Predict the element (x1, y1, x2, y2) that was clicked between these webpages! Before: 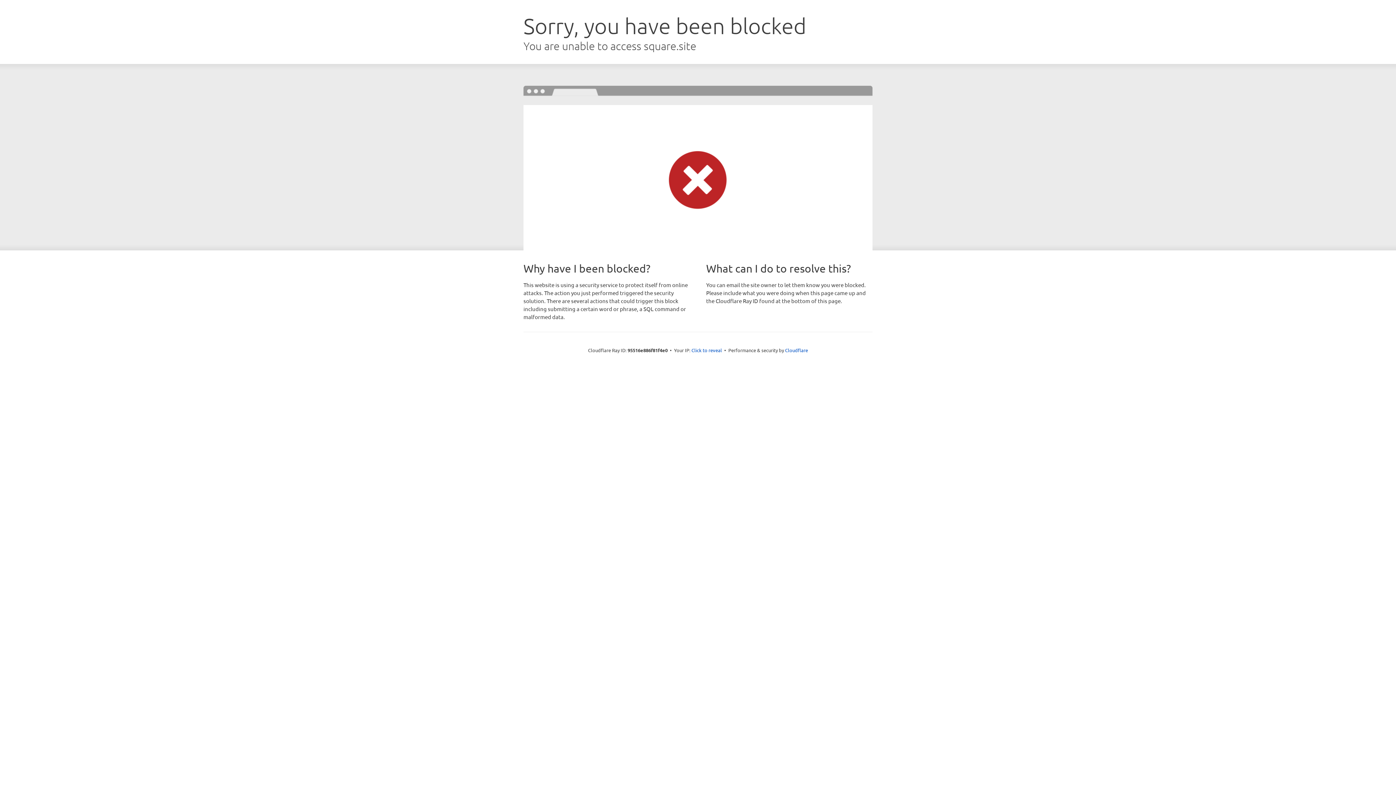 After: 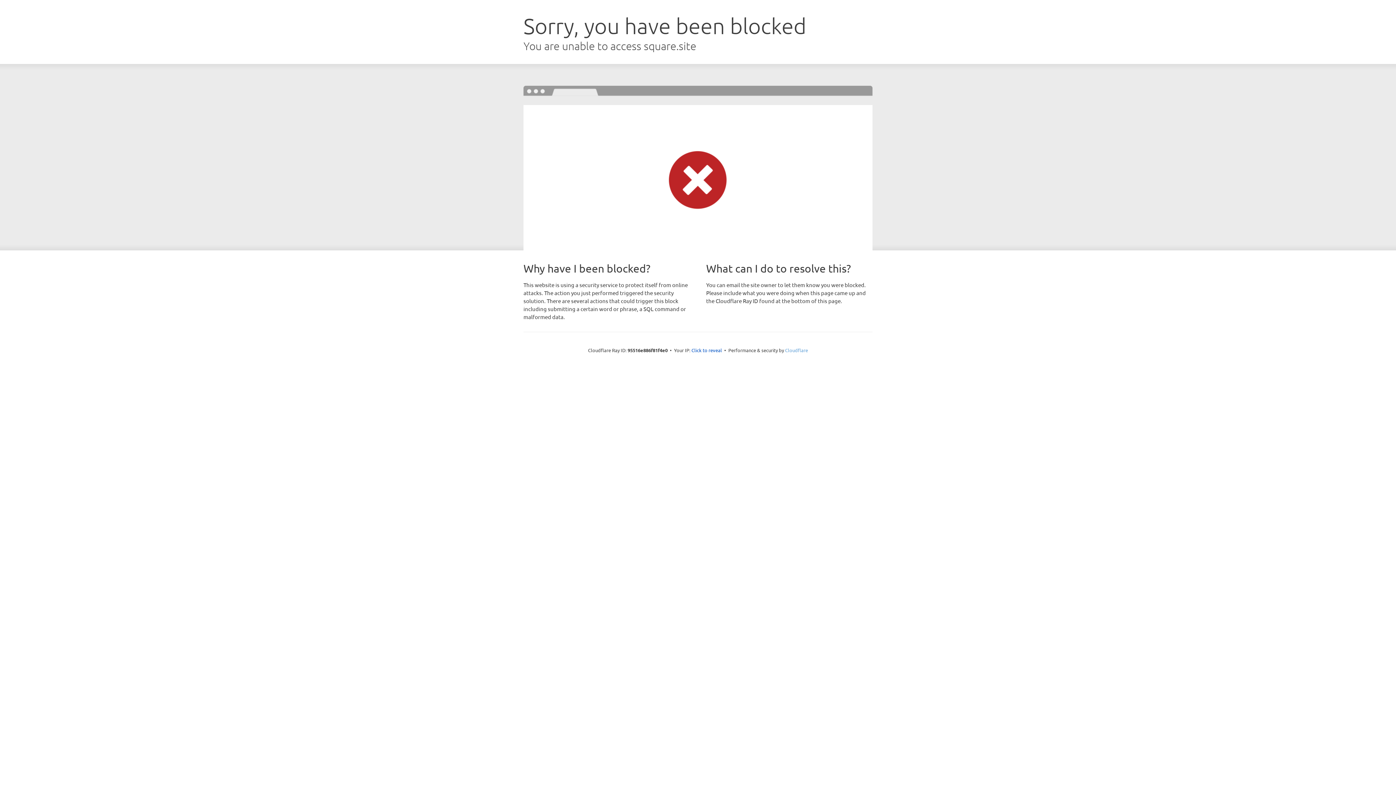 Action: label: Cloudflare bbox: (785, 347, 808, 353)